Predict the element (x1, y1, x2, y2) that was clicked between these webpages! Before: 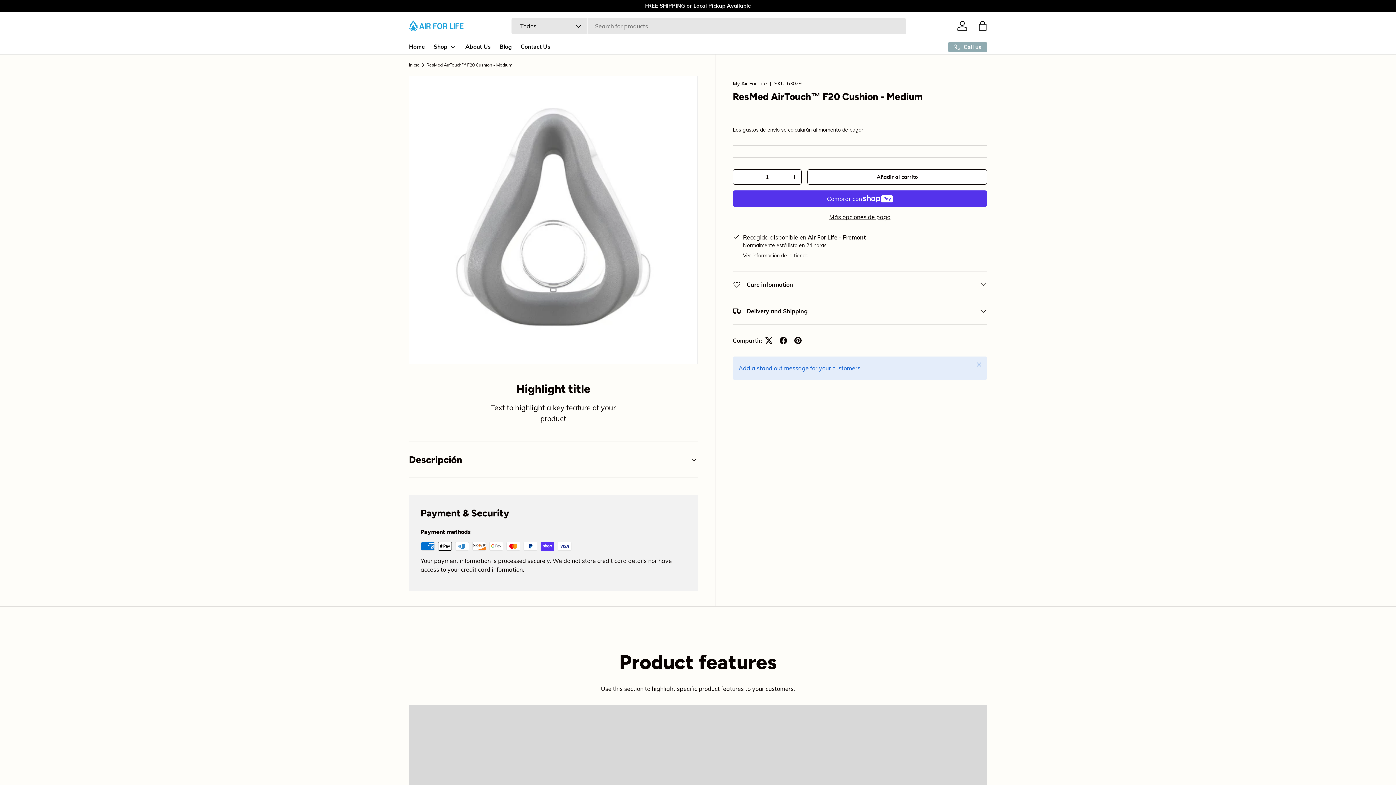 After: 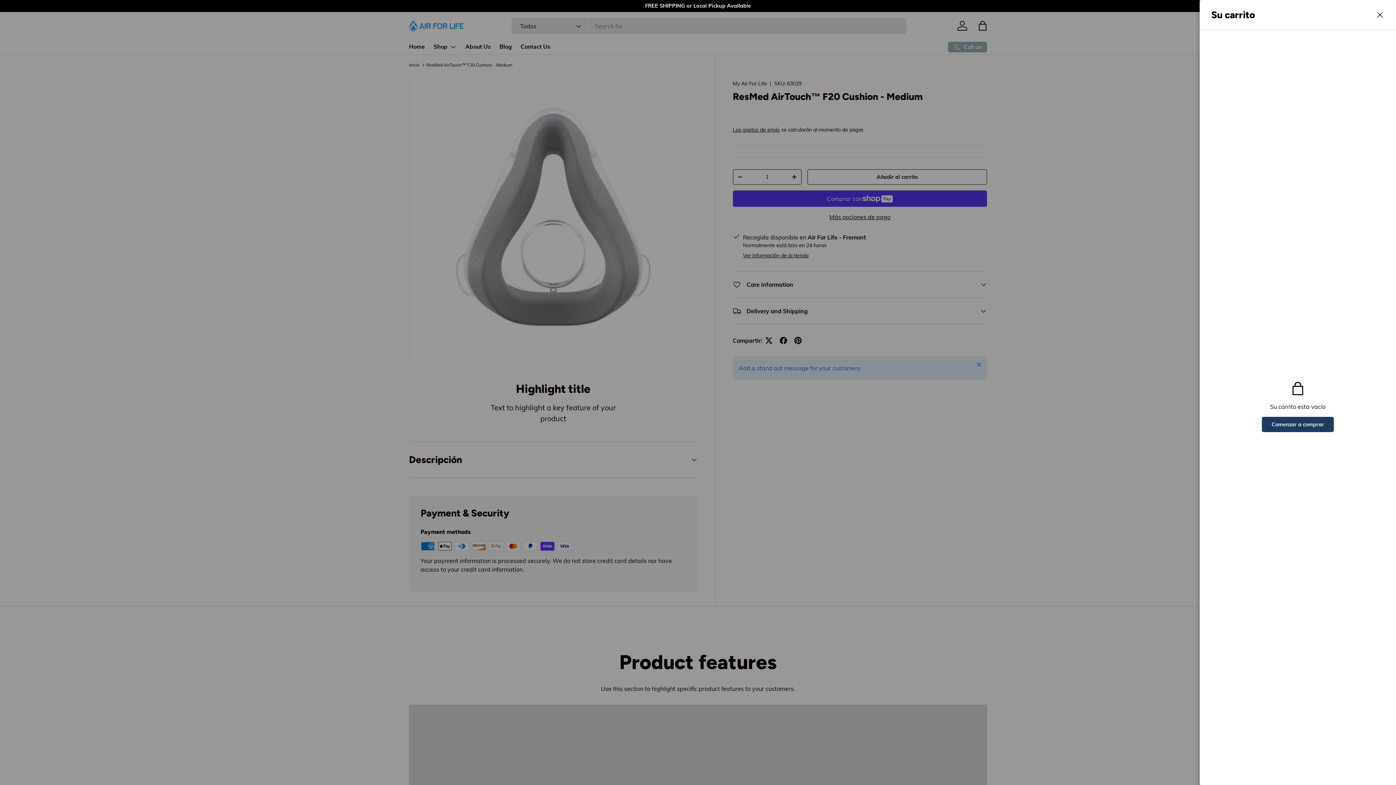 Action: bbox: (974, 17, 990, 33) label: Bolsa